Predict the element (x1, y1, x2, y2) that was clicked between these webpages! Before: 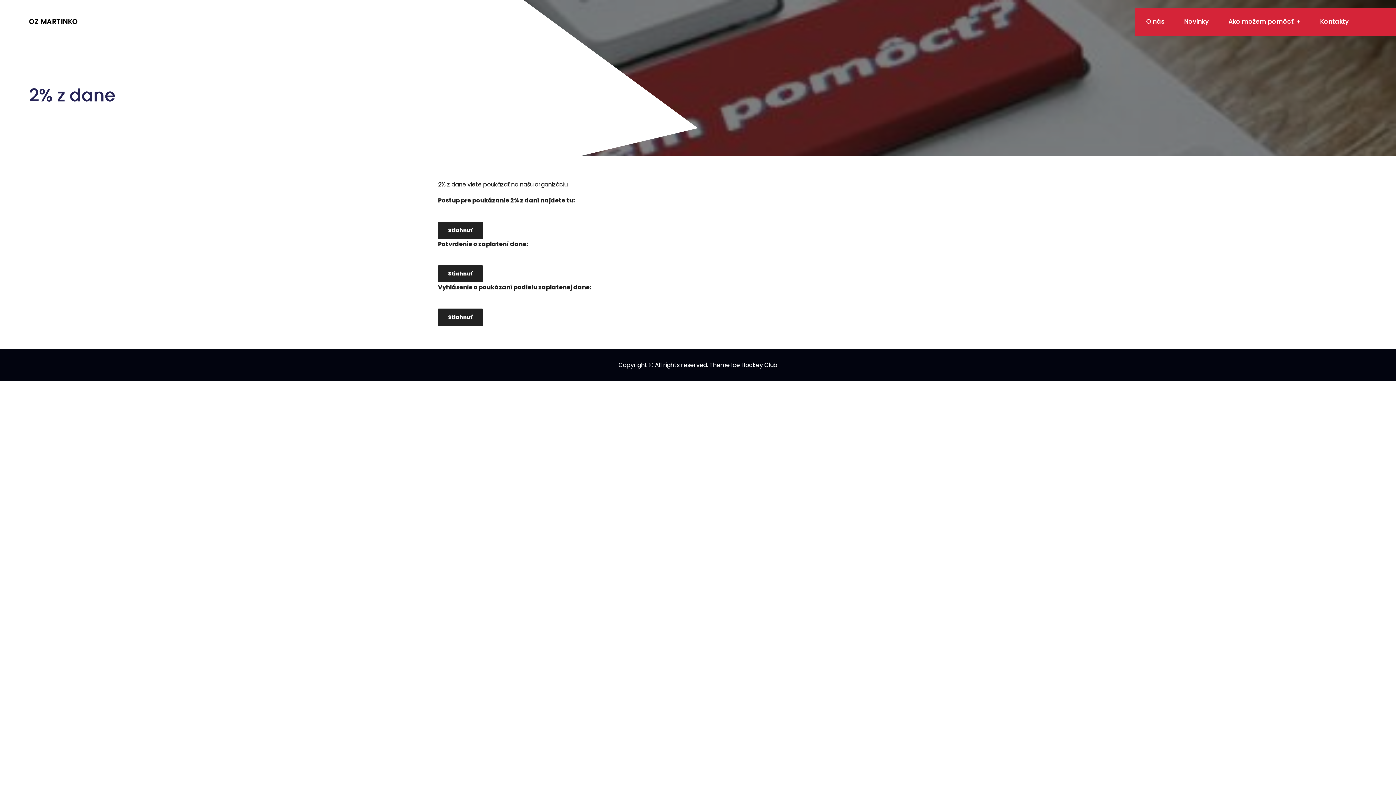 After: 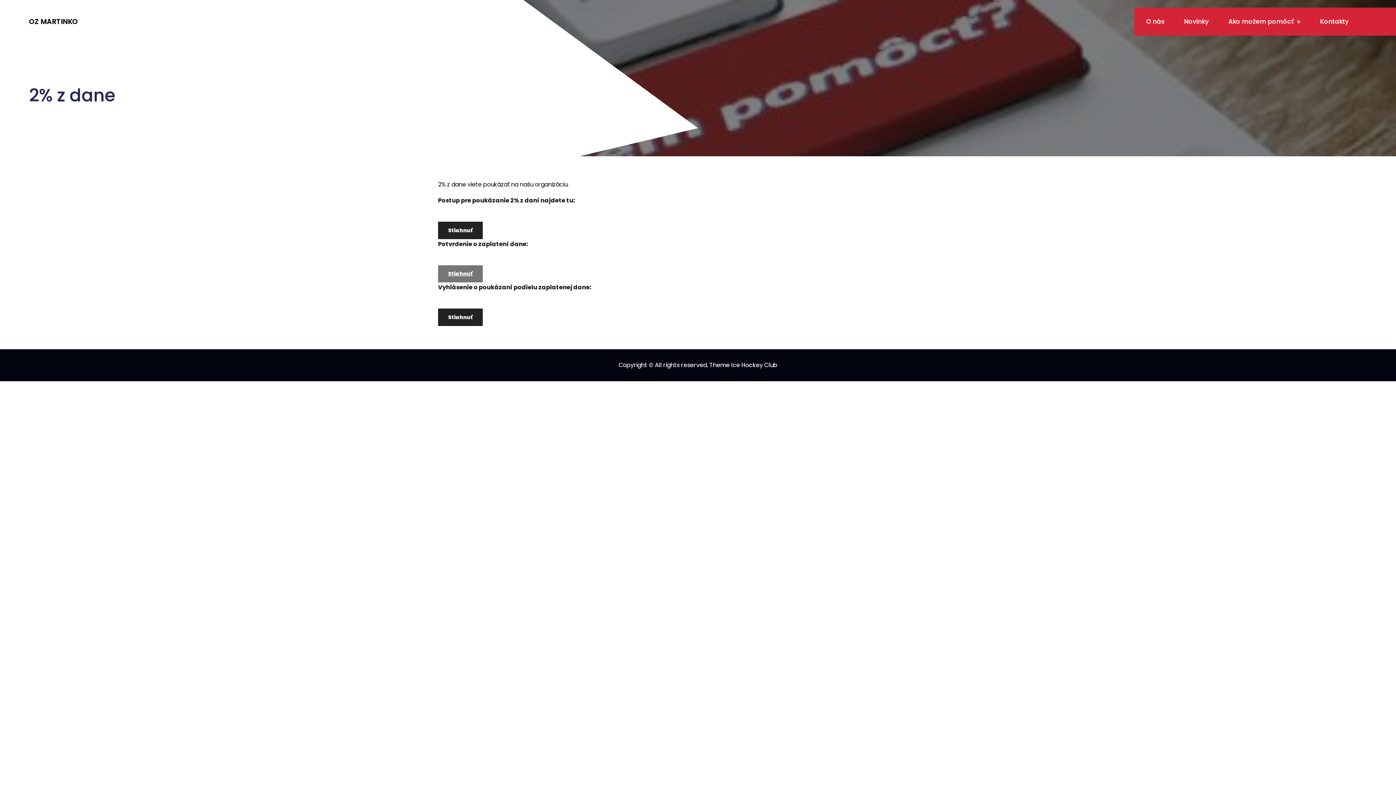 Action: label: Stiahnuť bbox: (438, 265, 482, 282)